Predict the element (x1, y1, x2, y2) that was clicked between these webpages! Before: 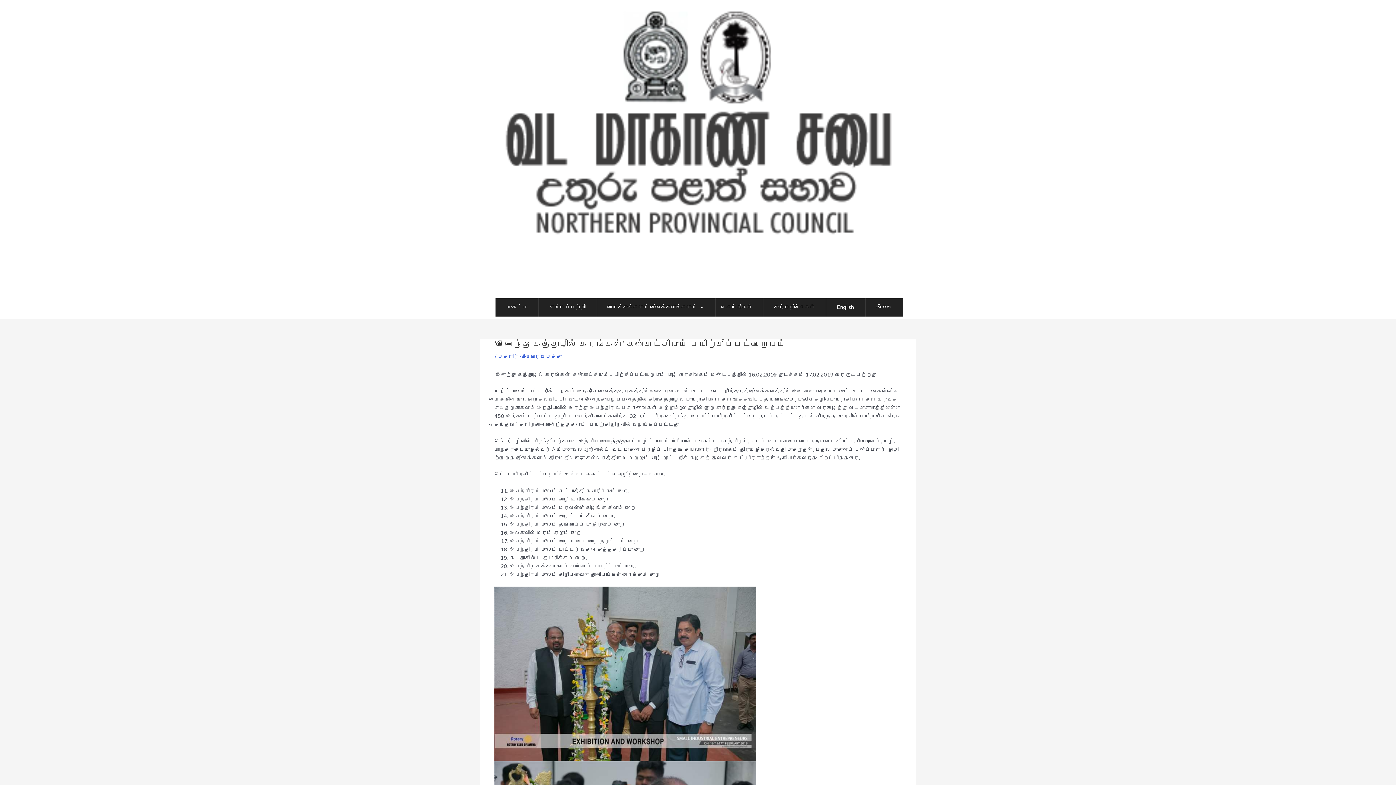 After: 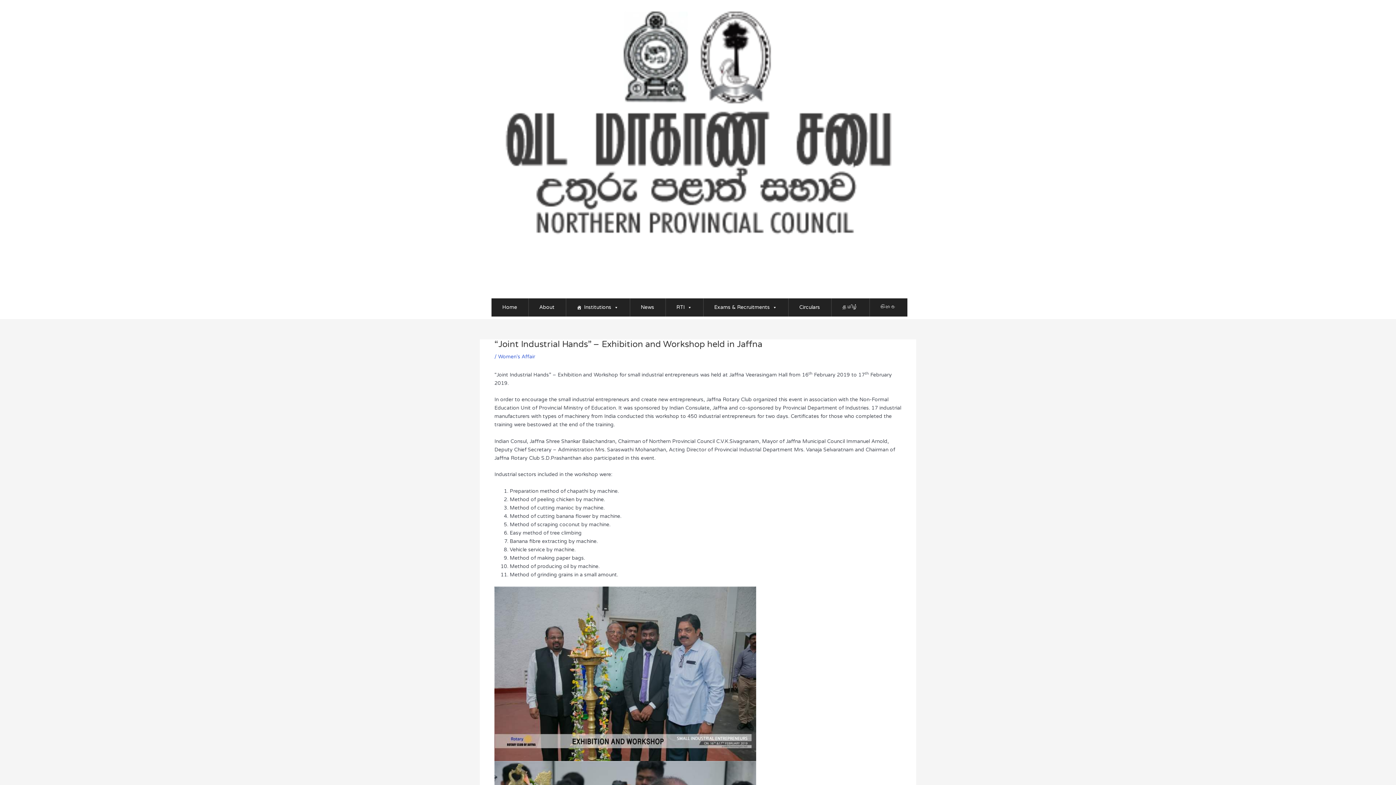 Action: label: English bbox: (826, 298, 865, 316)